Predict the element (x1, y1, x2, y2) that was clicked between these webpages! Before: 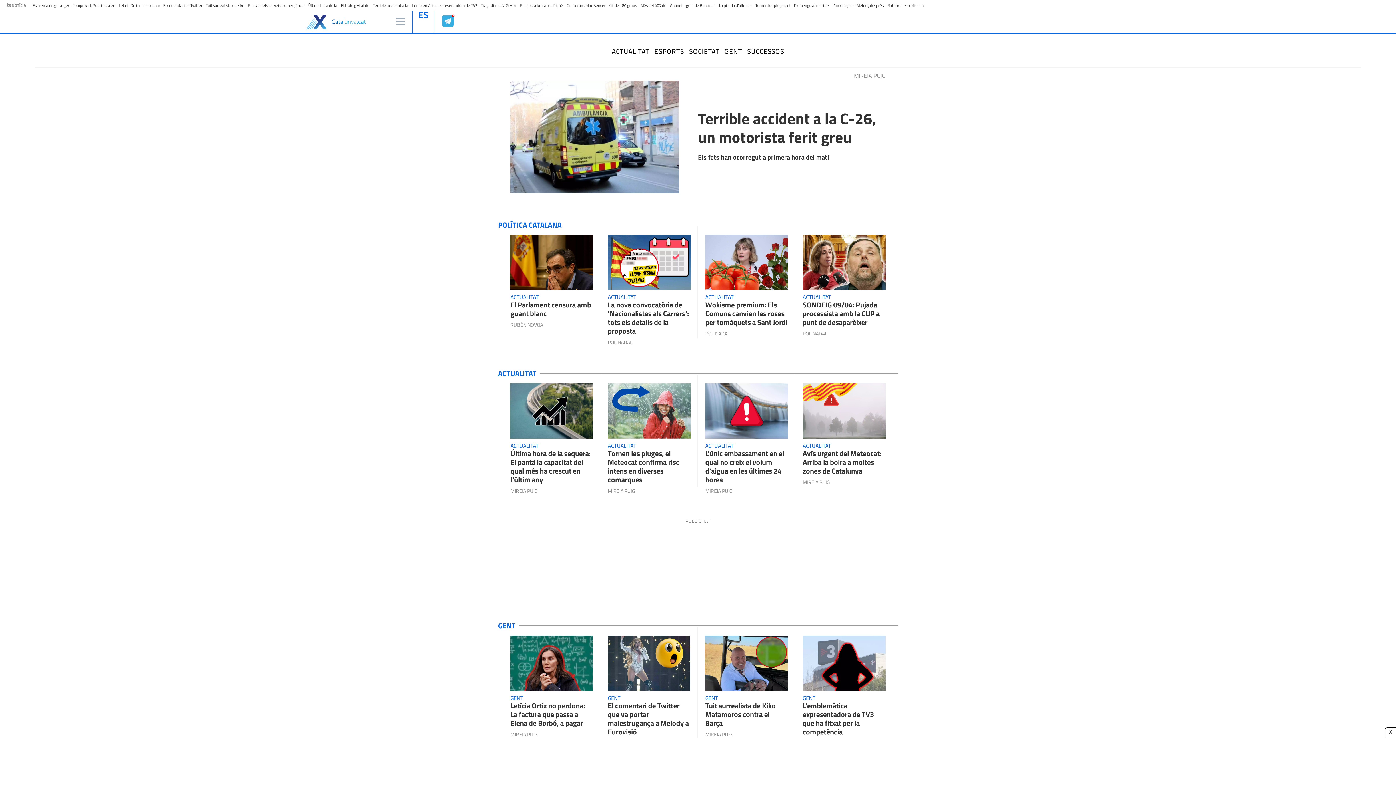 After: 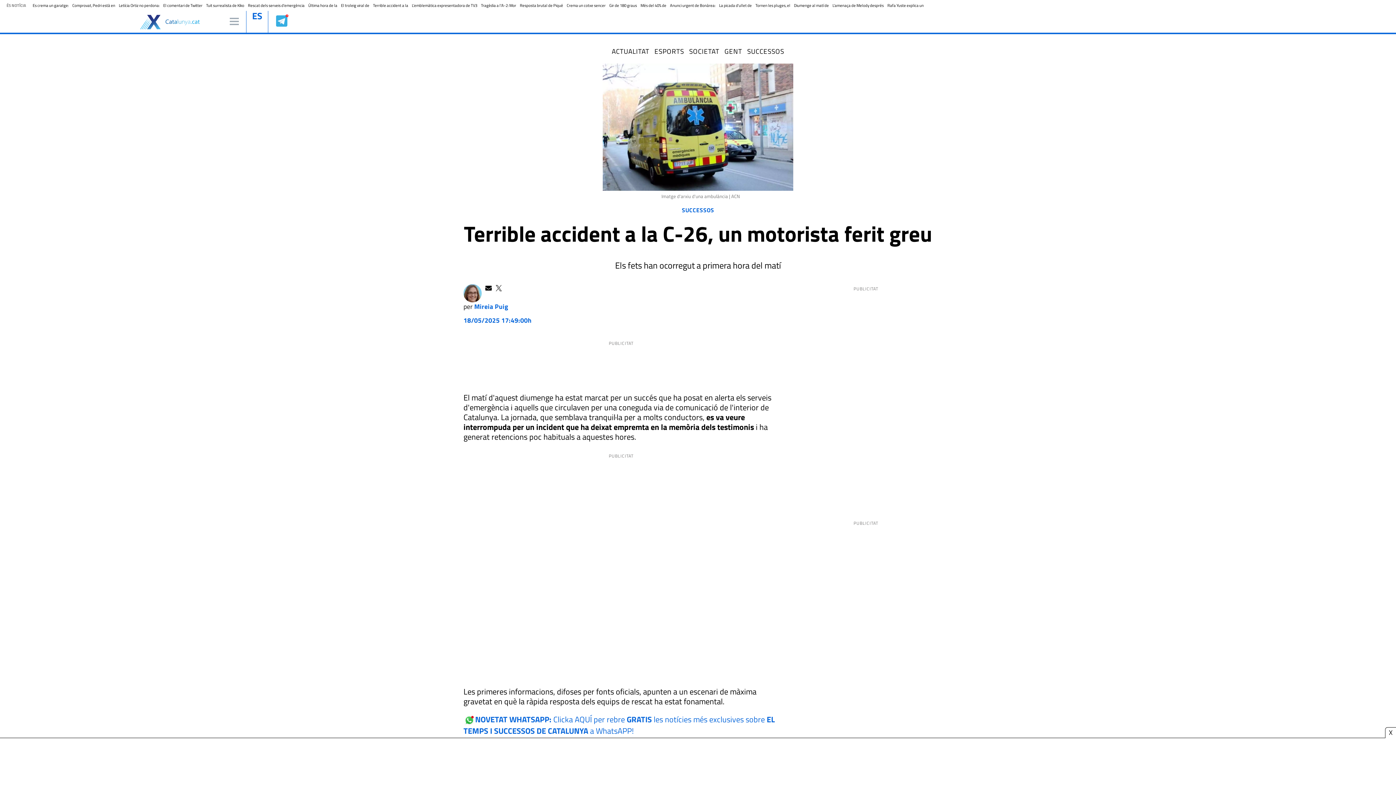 Action: bbox: (698, 109, 885, 146) label: Terrible accident a la C-26, un motorista ferit greu